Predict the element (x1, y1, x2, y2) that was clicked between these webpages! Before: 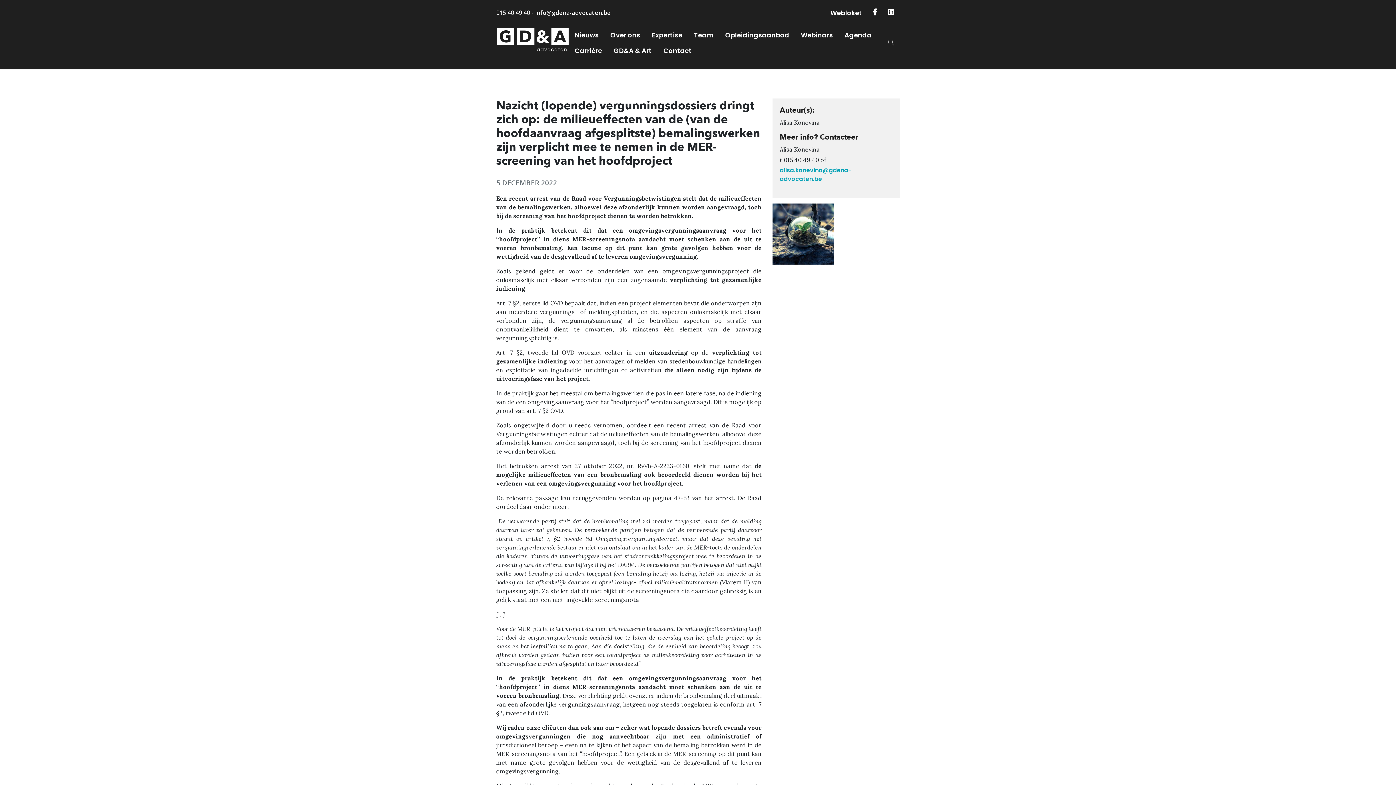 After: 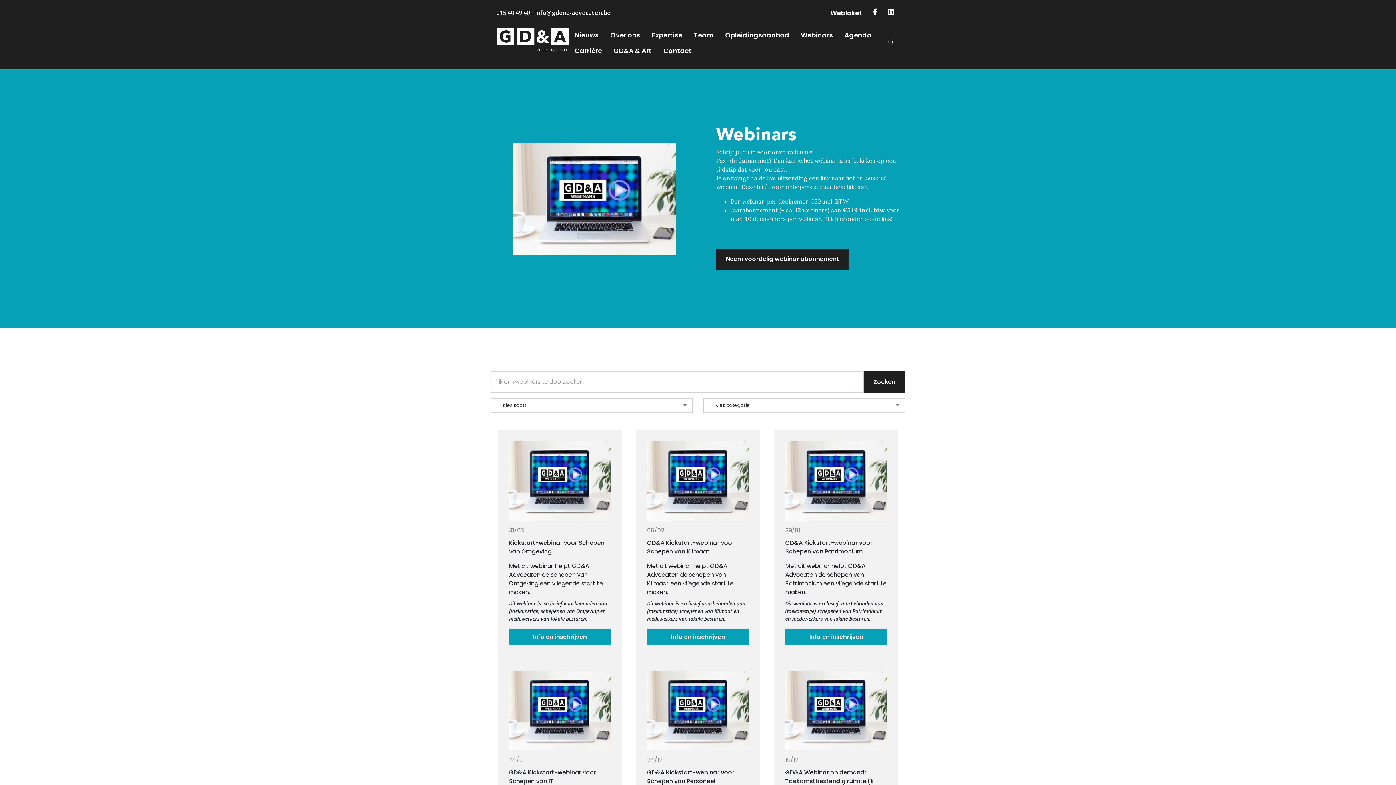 Action: label: Webinars bbox: (801, 30, 833, 39)